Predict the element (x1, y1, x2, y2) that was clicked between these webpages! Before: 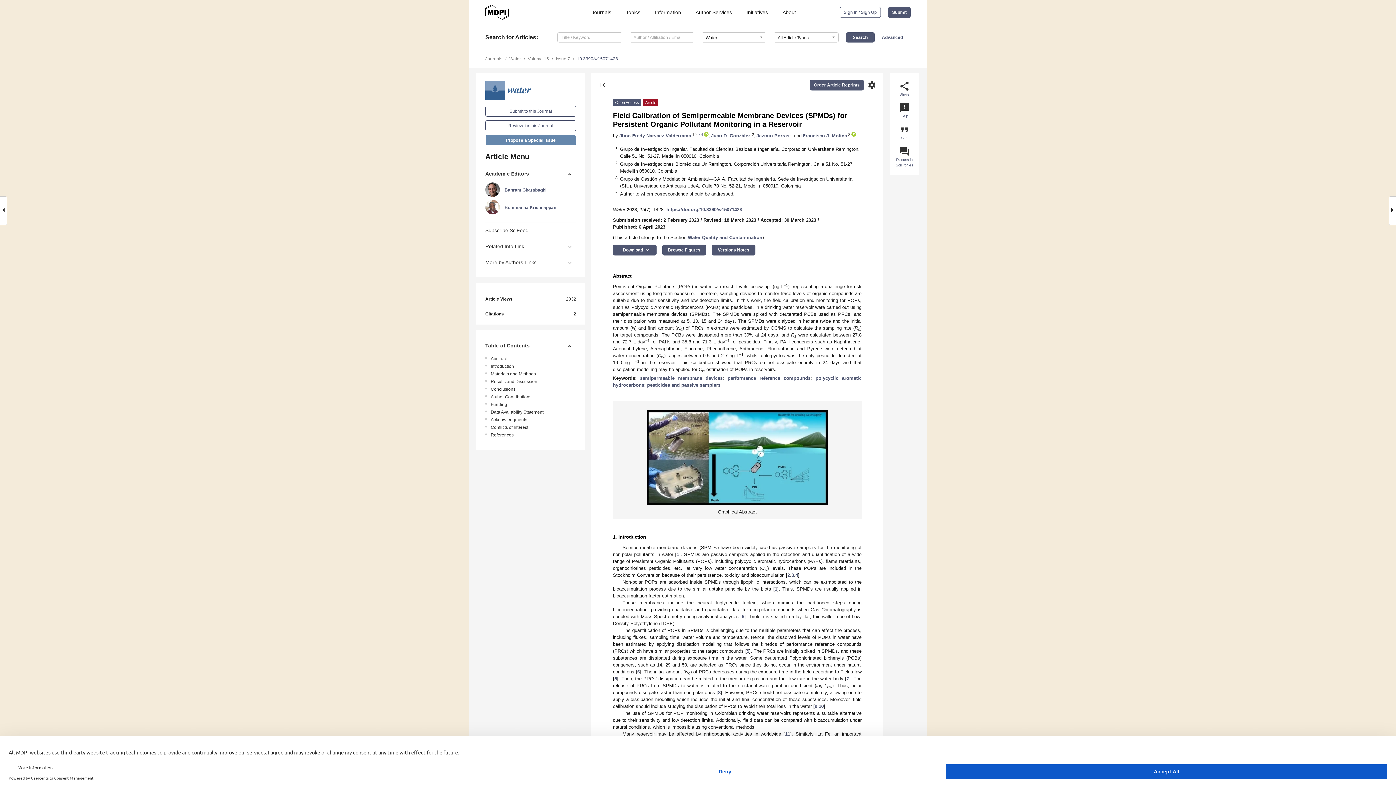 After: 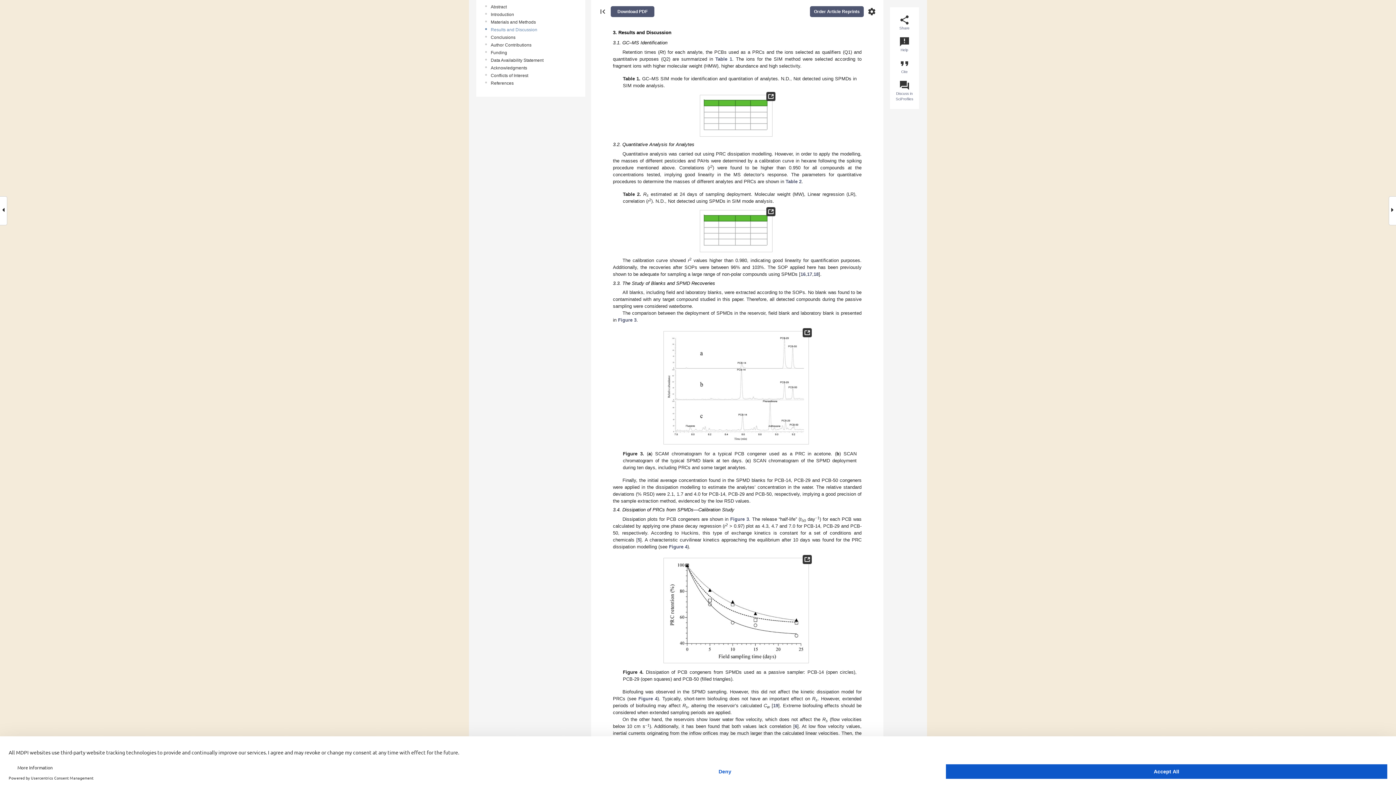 Action: bbox: (490, 378, 578, 385) label: Results and Discussion